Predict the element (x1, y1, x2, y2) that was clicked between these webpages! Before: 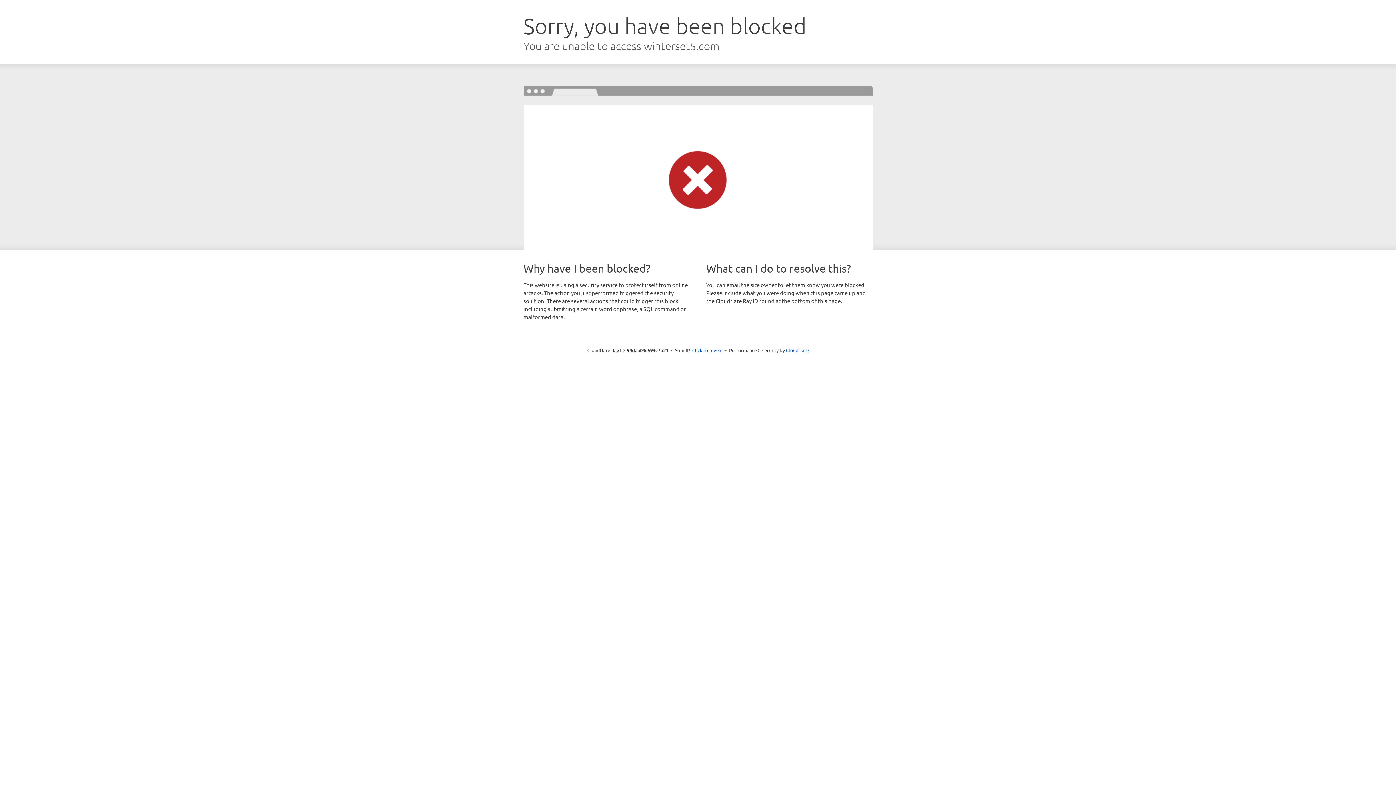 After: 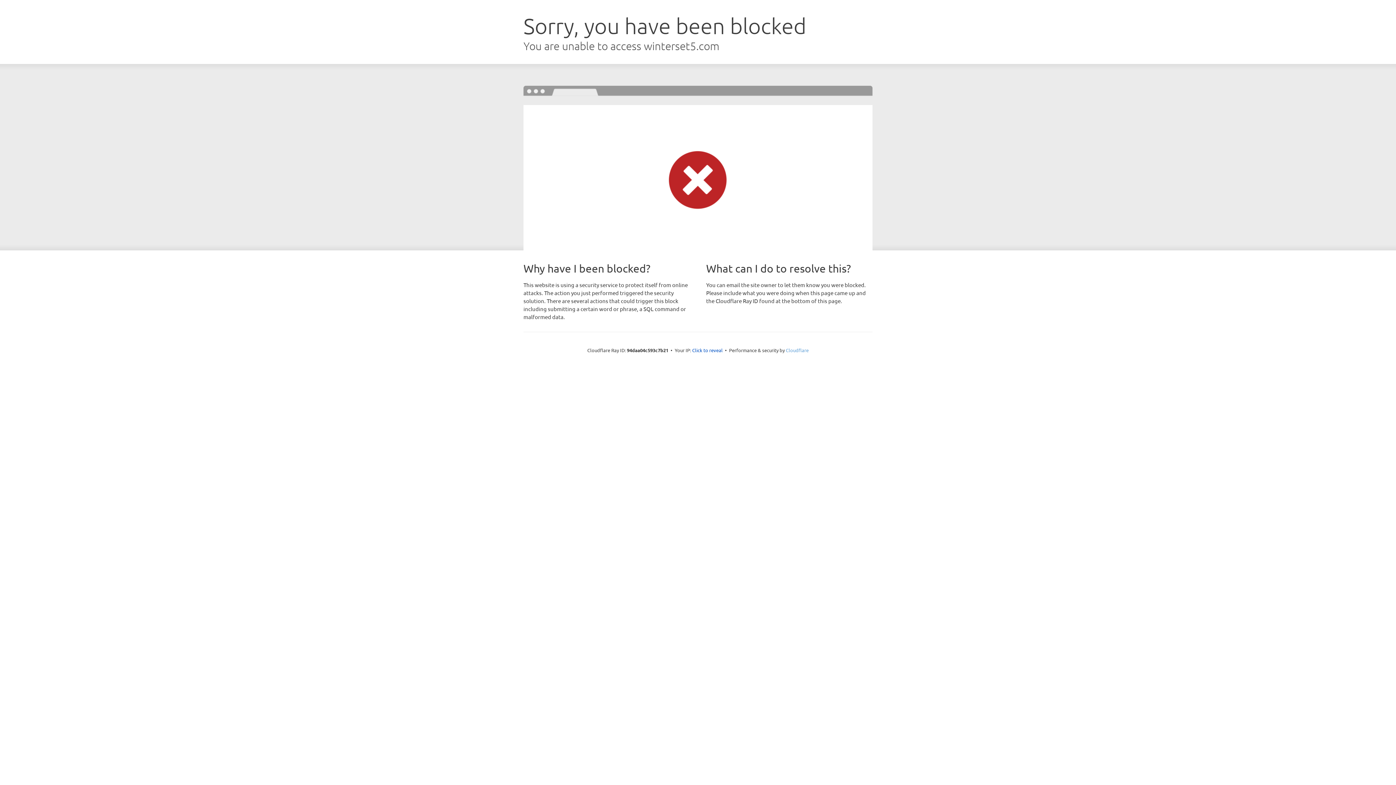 Action: bbox: (786, 347, 808, 353) label: Cloudflare